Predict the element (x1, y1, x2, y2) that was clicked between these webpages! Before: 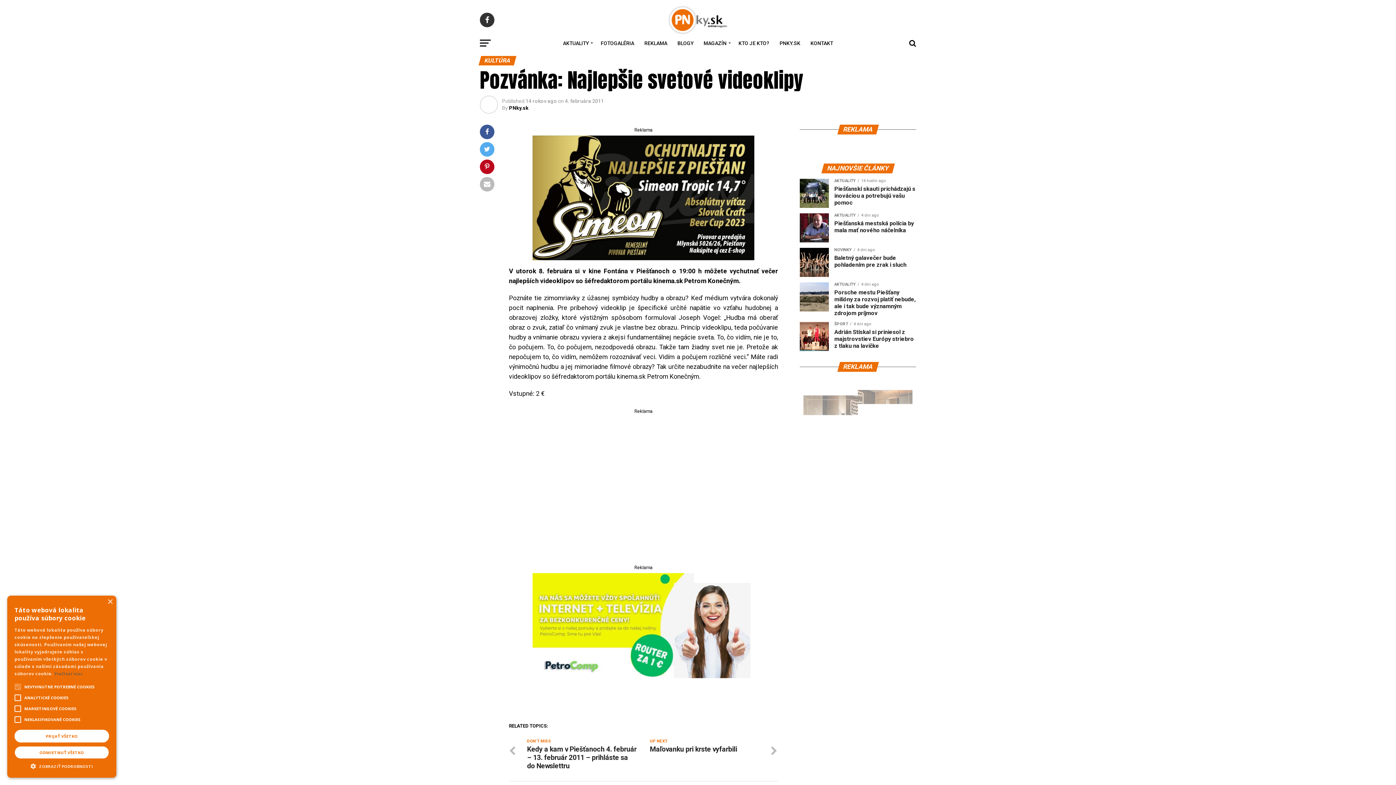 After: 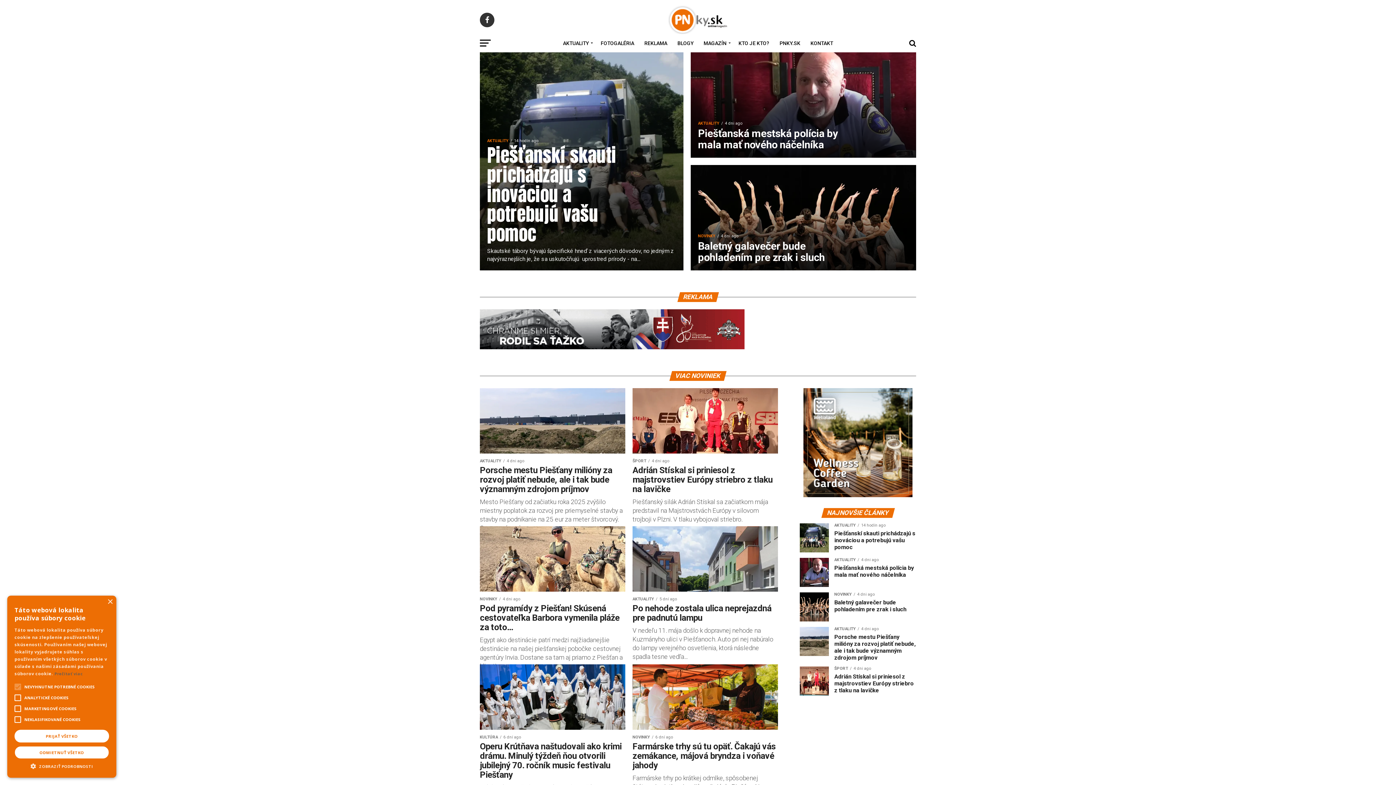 Action: label: PNKY.SK bbox: (775, 34, 804, 52)